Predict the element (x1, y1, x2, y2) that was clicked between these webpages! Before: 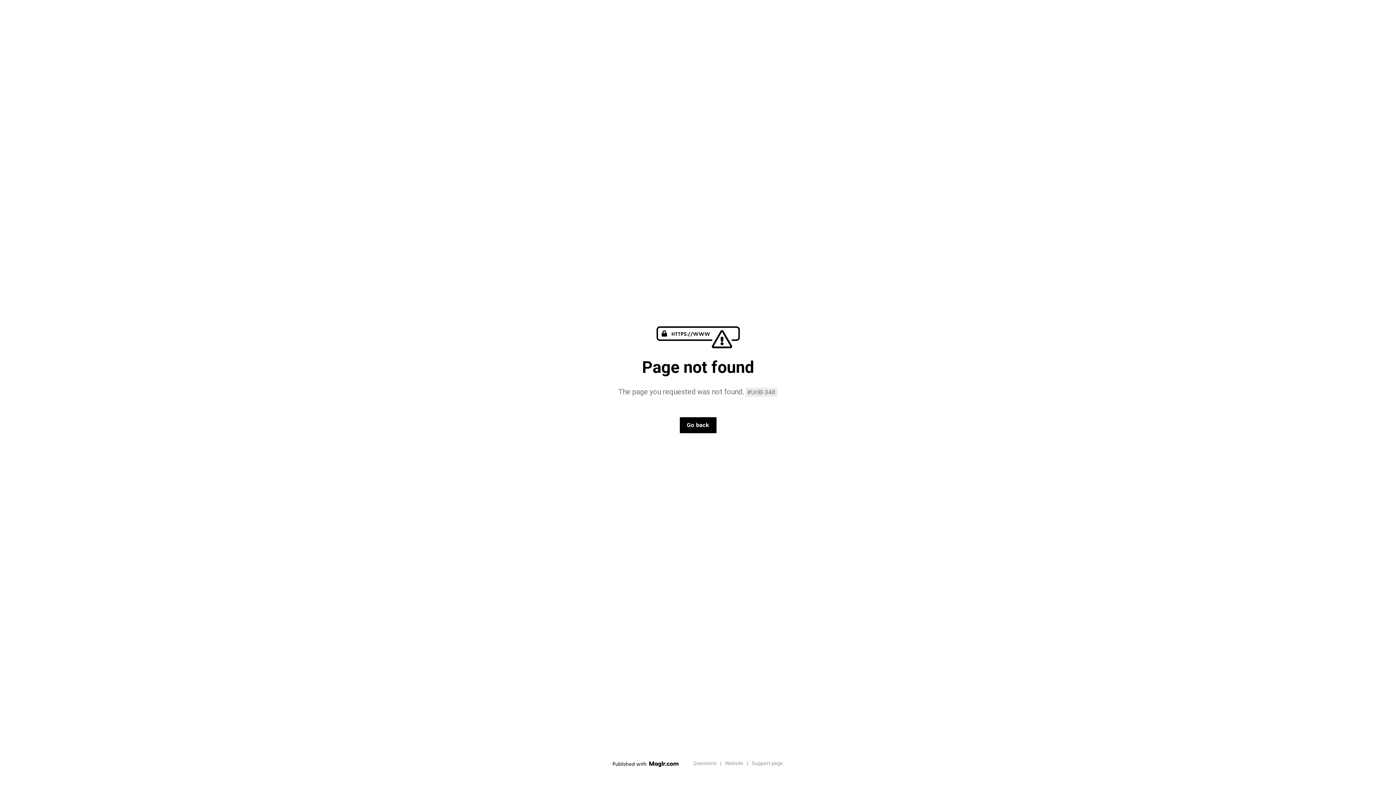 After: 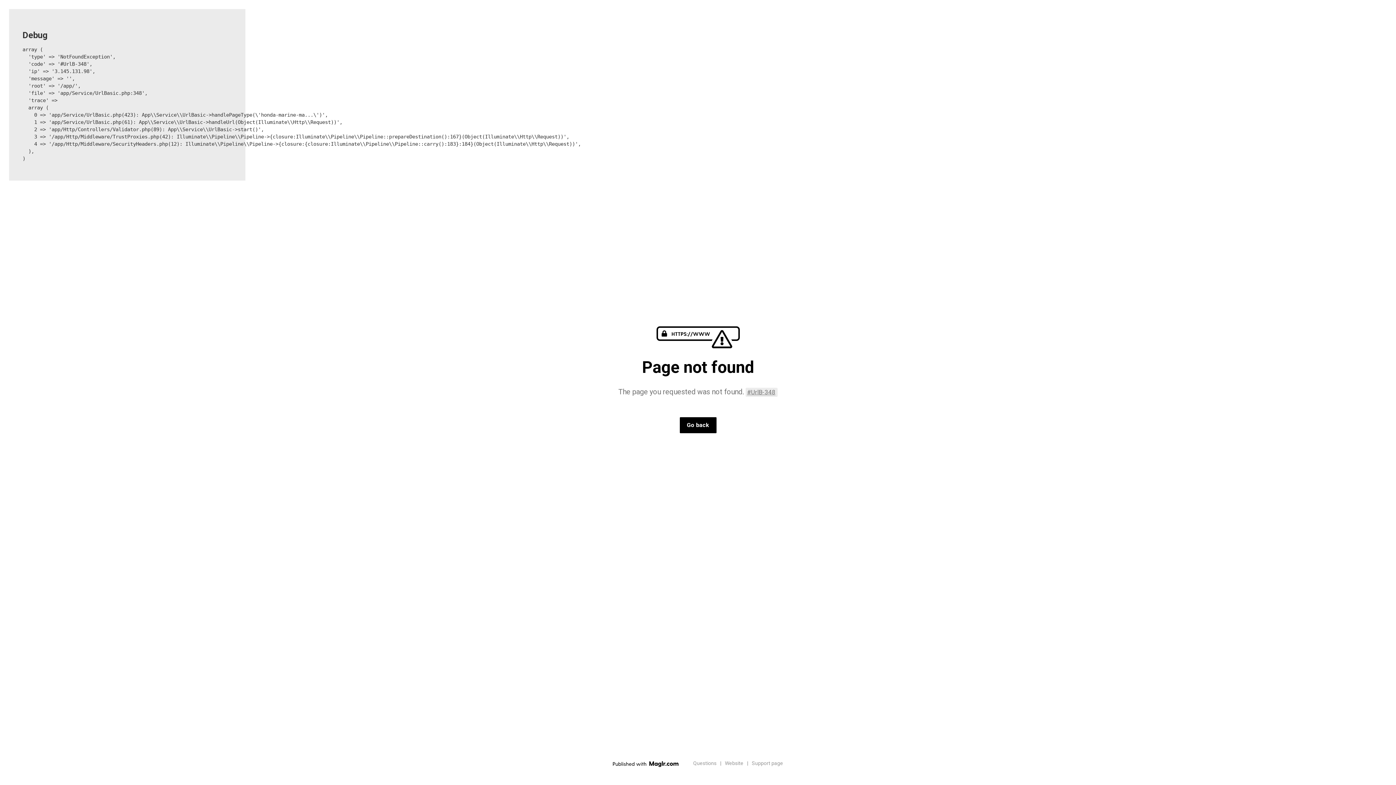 Action: label: #UrlB-348 bbox: (745, 388, 777, 397)